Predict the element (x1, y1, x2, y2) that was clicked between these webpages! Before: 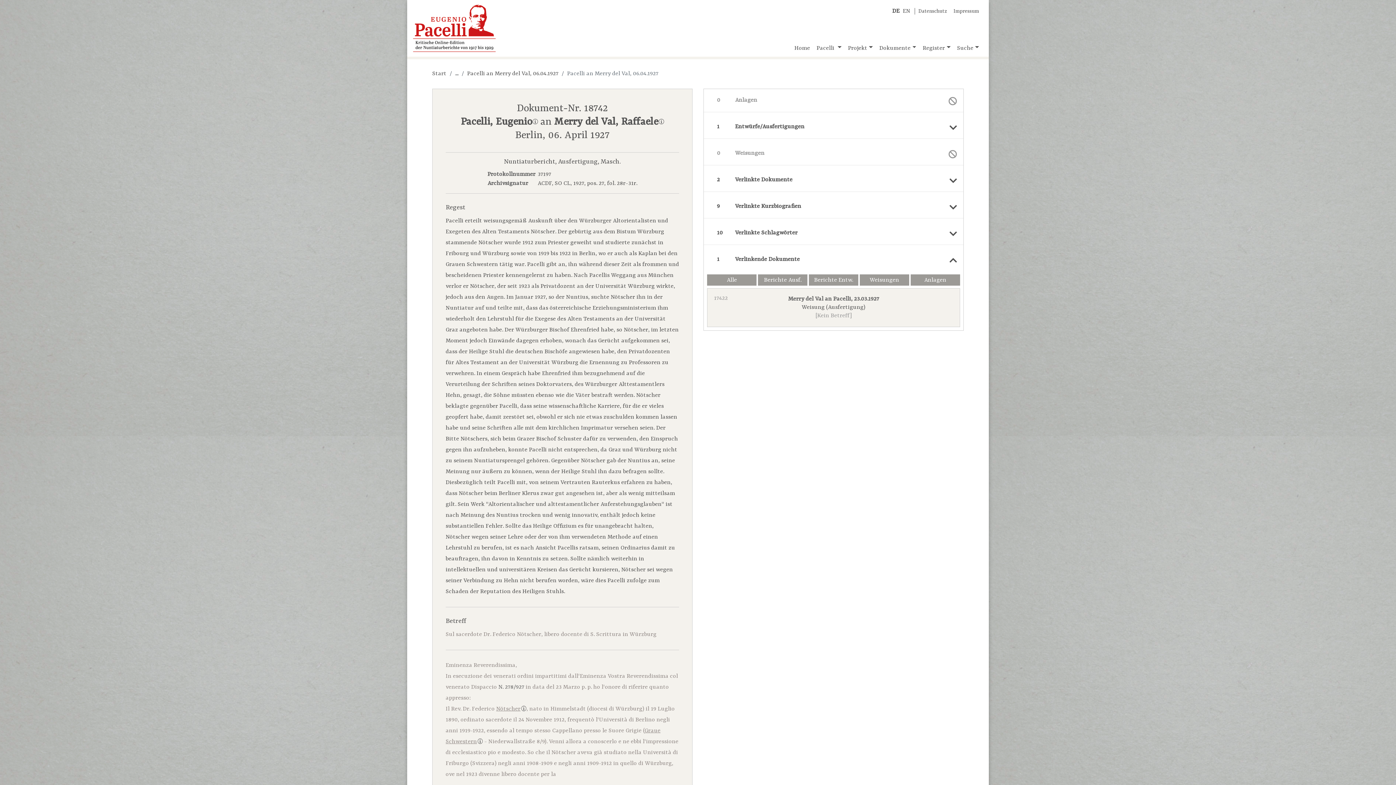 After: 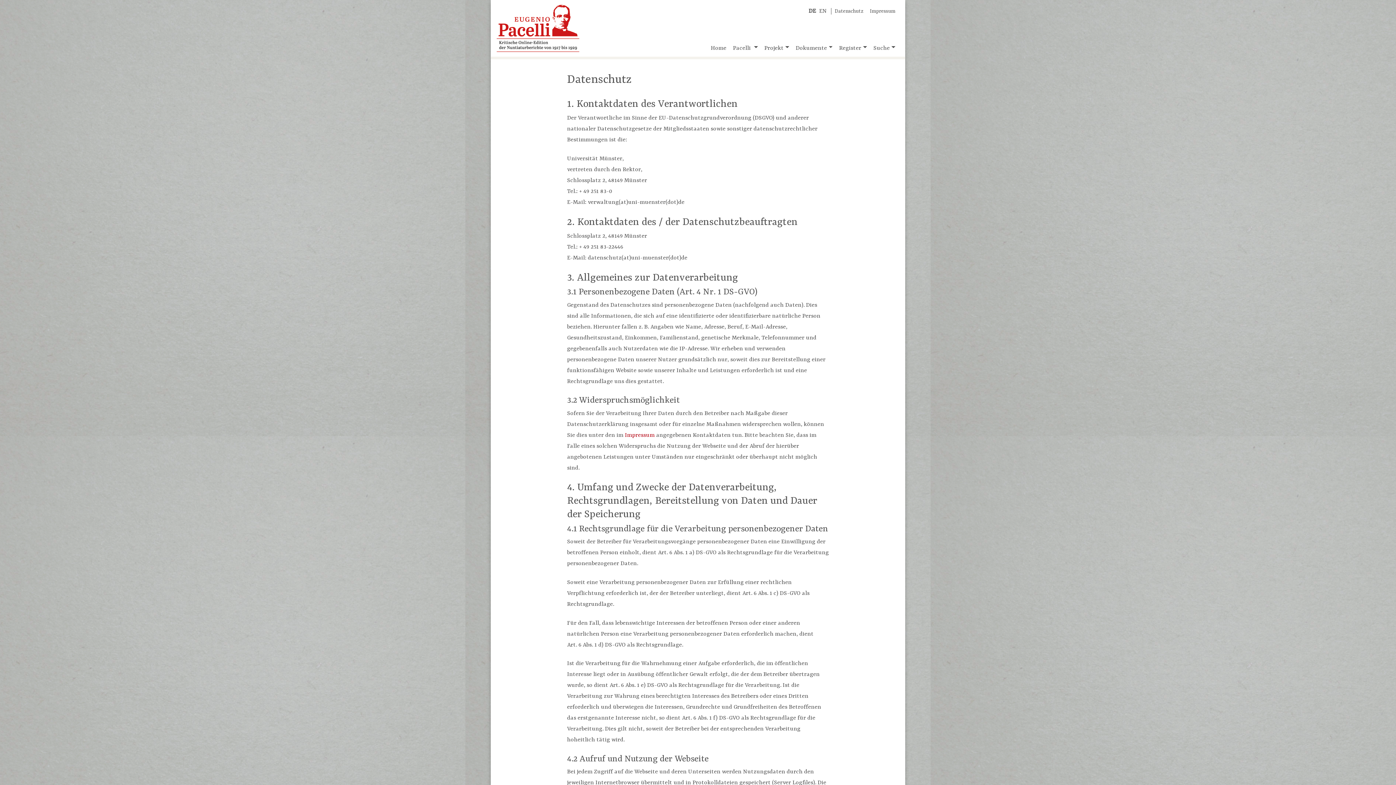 Action: bbox: (915, 8, 953, 14) label: Datenschutz